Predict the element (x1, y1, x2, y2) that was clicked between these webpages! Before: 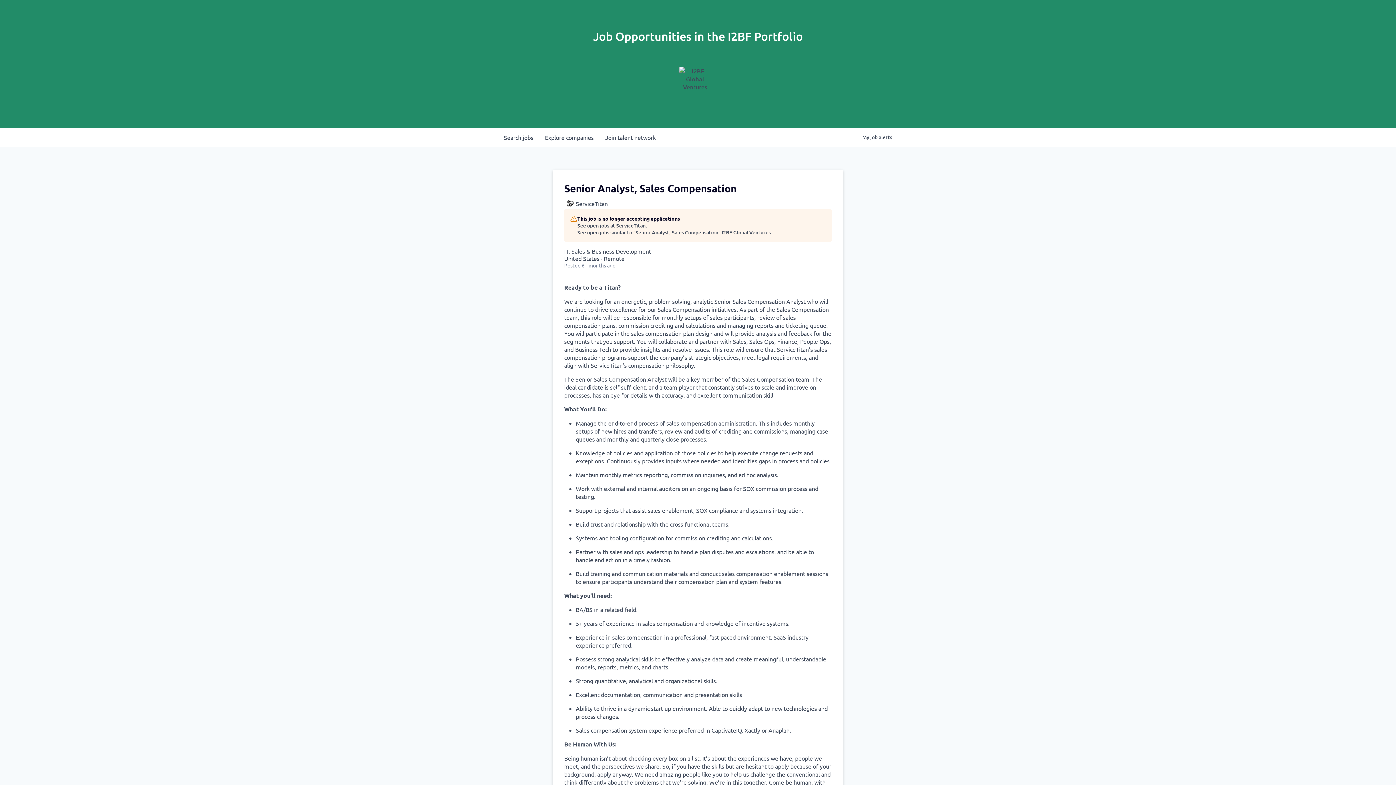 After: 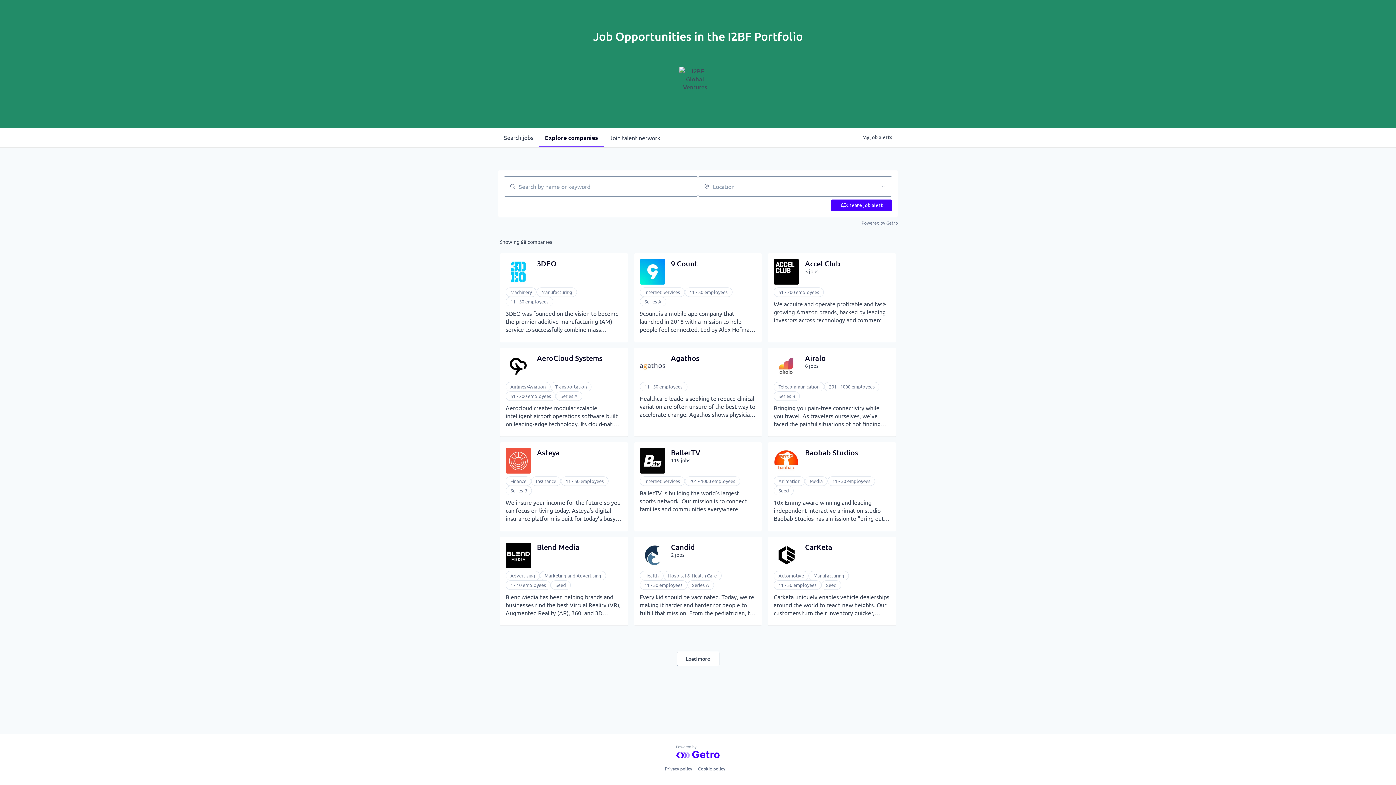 Action: bbox: (539, 128, 599, 146) label: Explore 
companies